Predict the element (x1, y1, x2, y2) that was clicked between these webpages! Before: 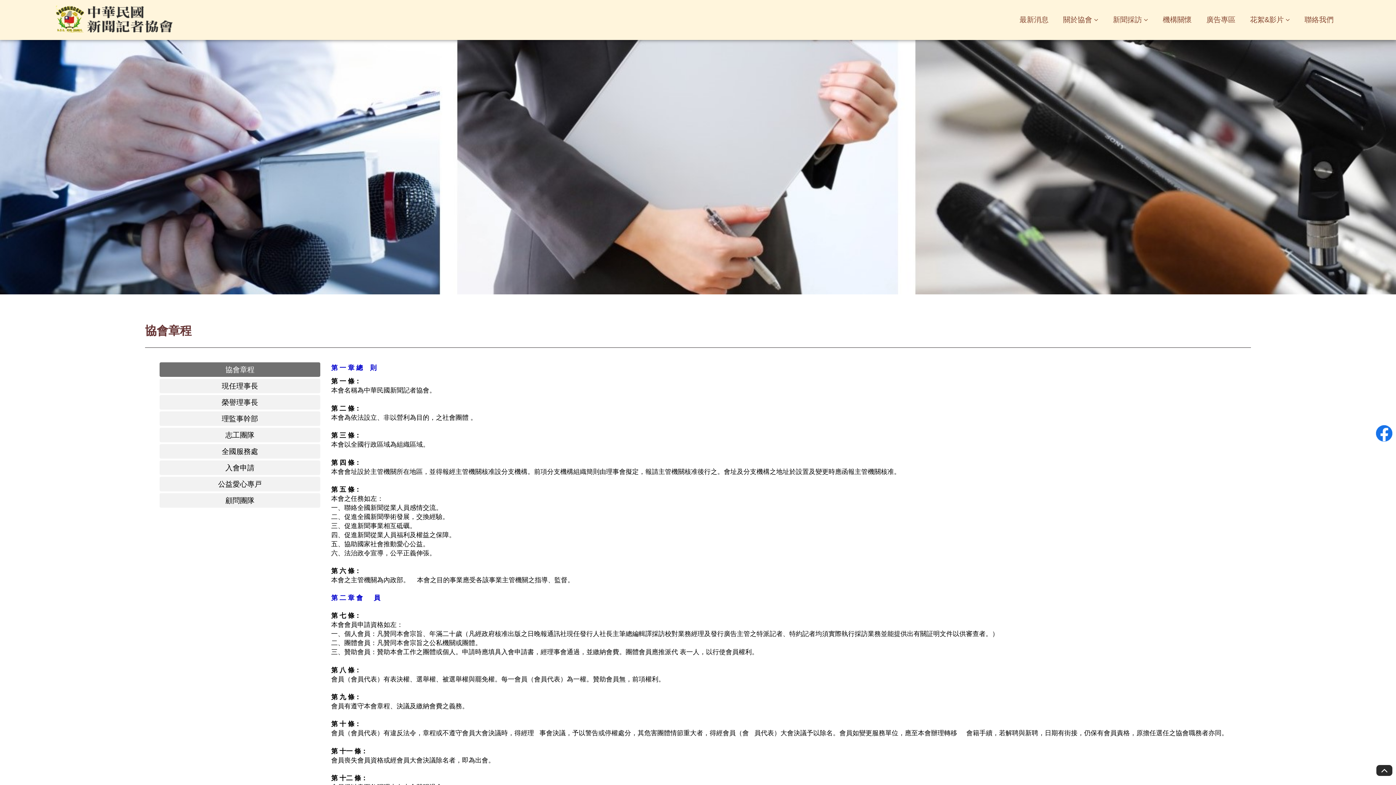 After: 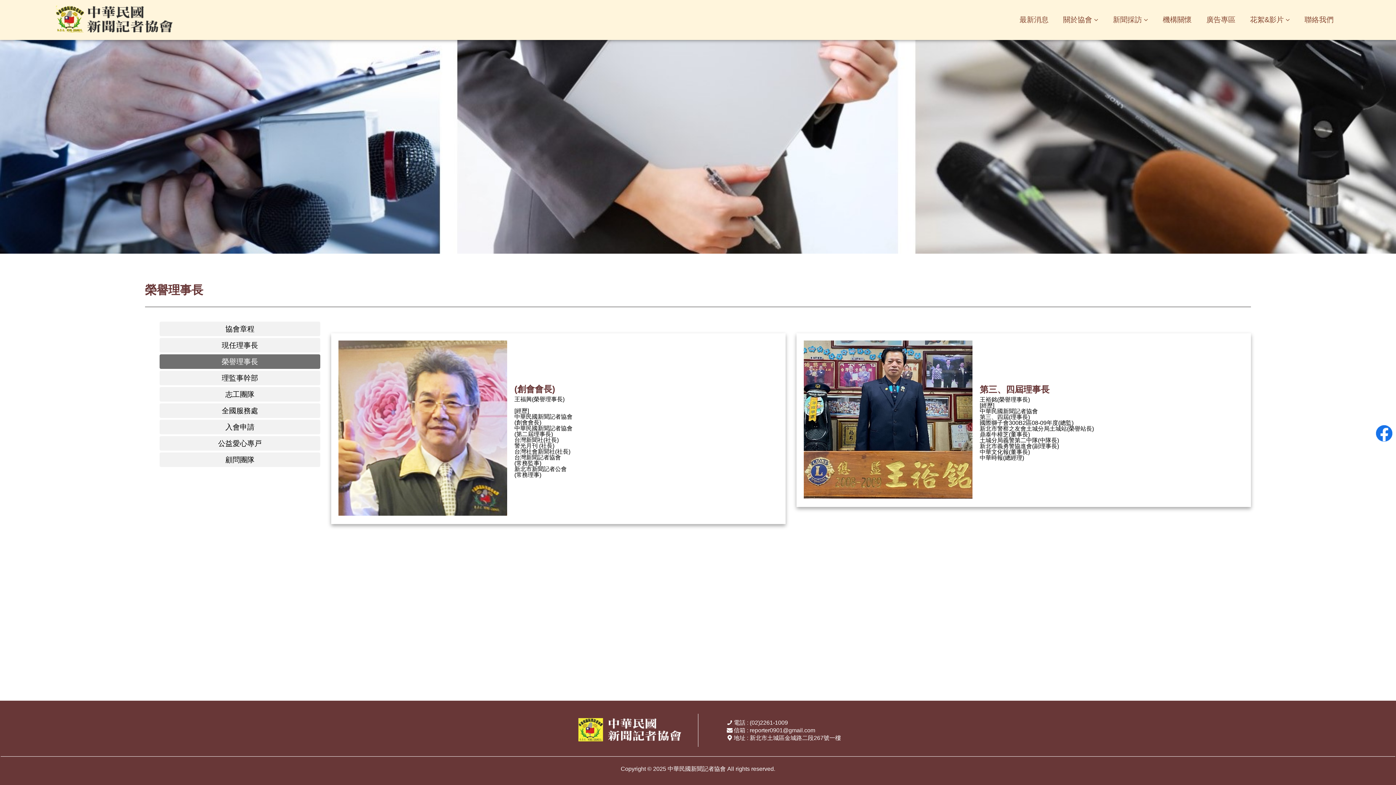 Action: bbox: (159, 395, 320, 409) label: 榮譽理事長